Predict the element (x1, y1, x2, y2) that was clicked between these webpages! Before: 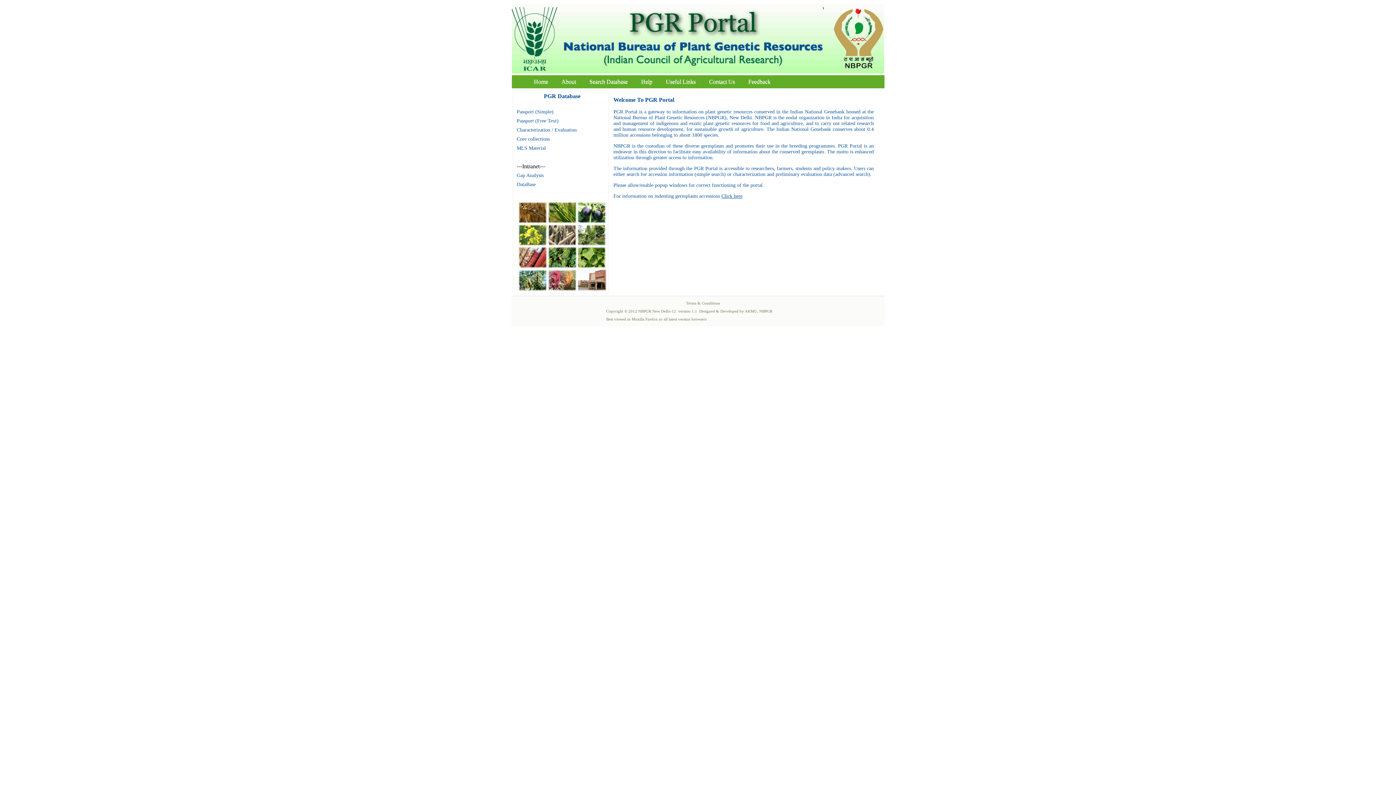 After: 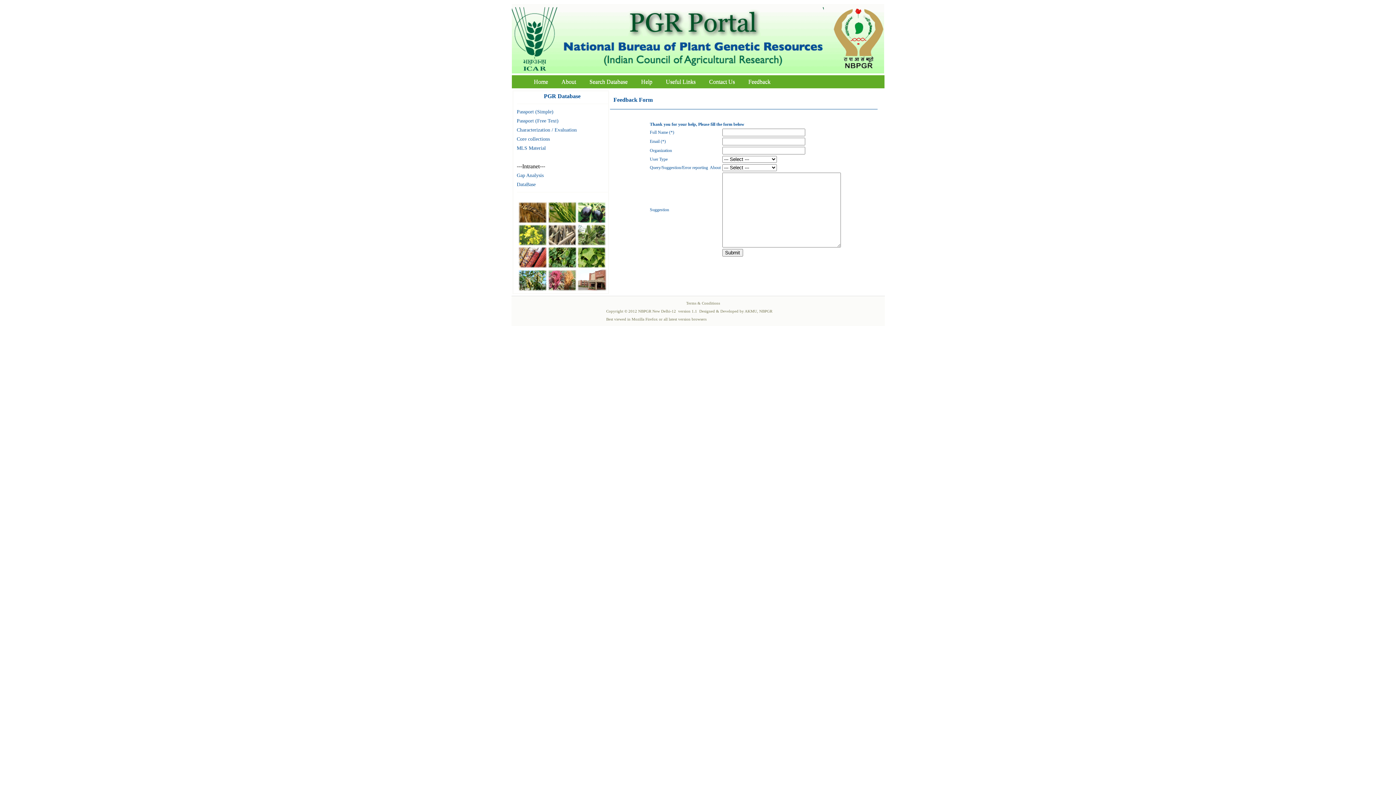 Action: label: Feedback bbox: (742, 76, 776, 86)